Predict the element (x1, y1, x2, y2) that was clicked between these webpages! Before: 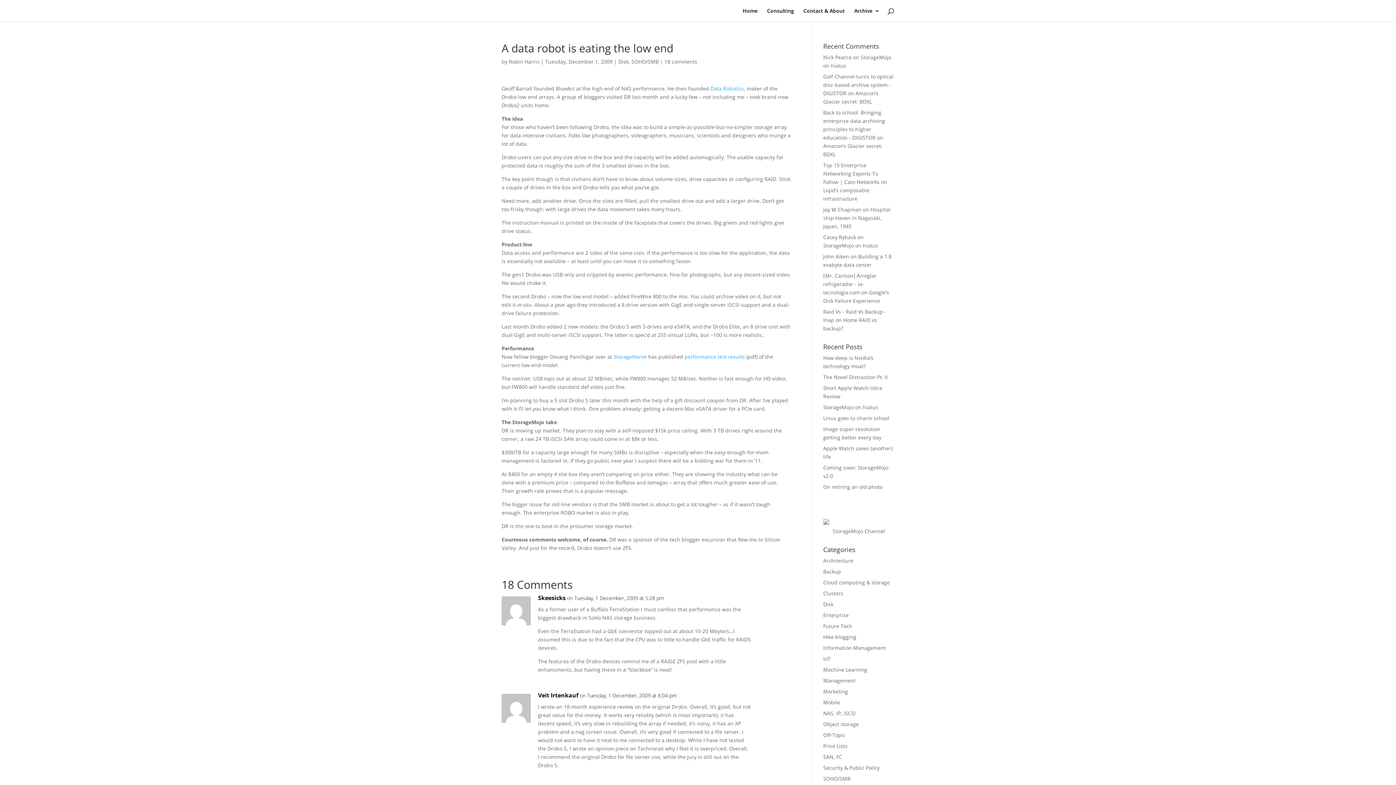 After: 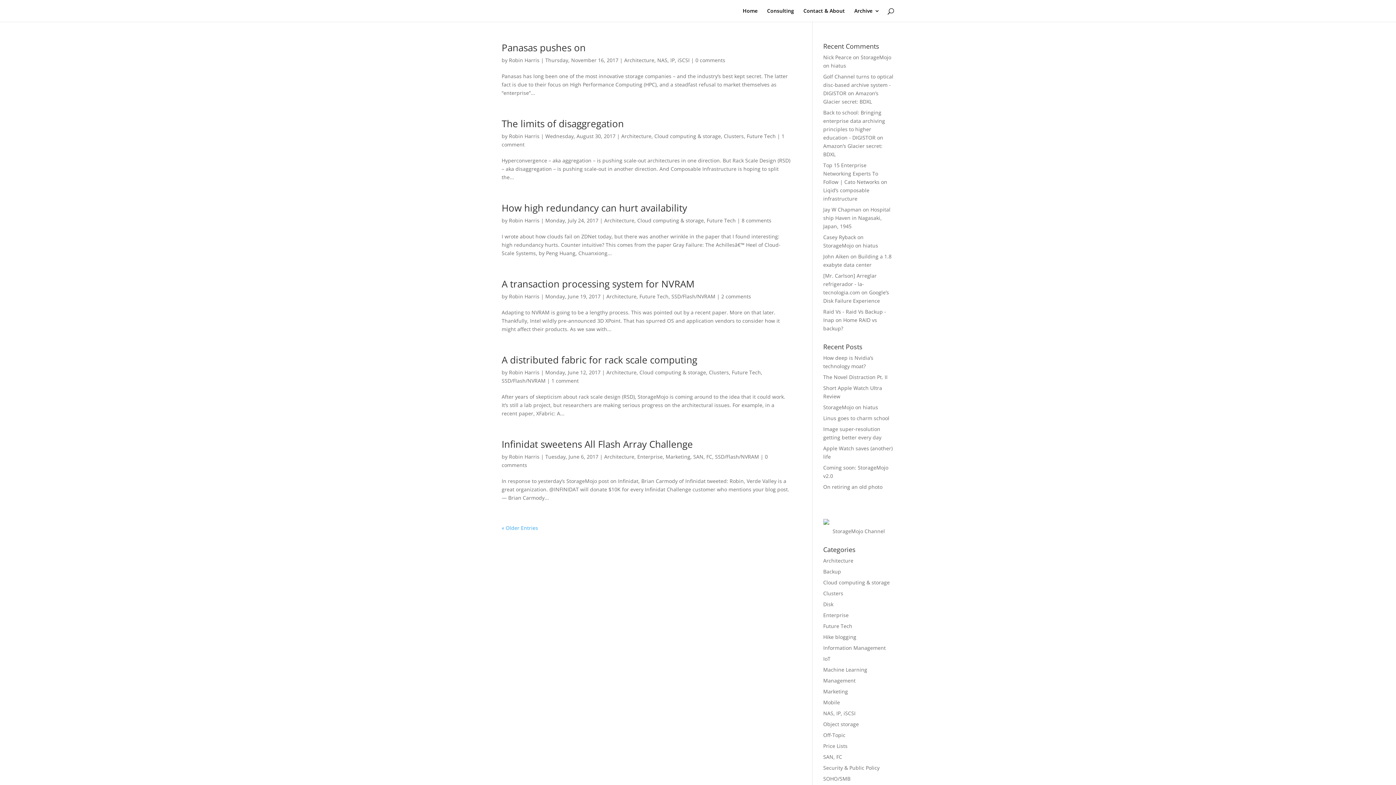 Action: bbox: (823, 557, 853, 564) label: Architecture